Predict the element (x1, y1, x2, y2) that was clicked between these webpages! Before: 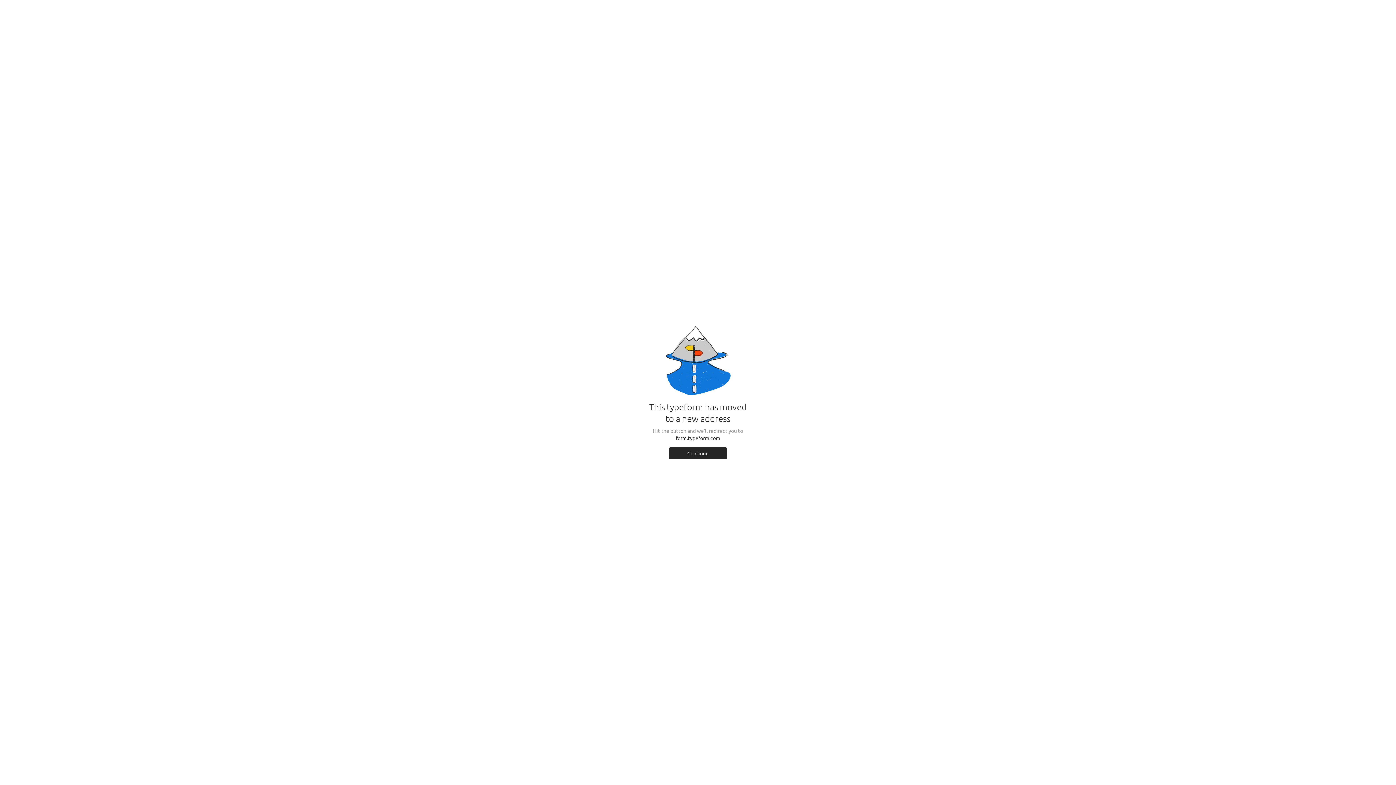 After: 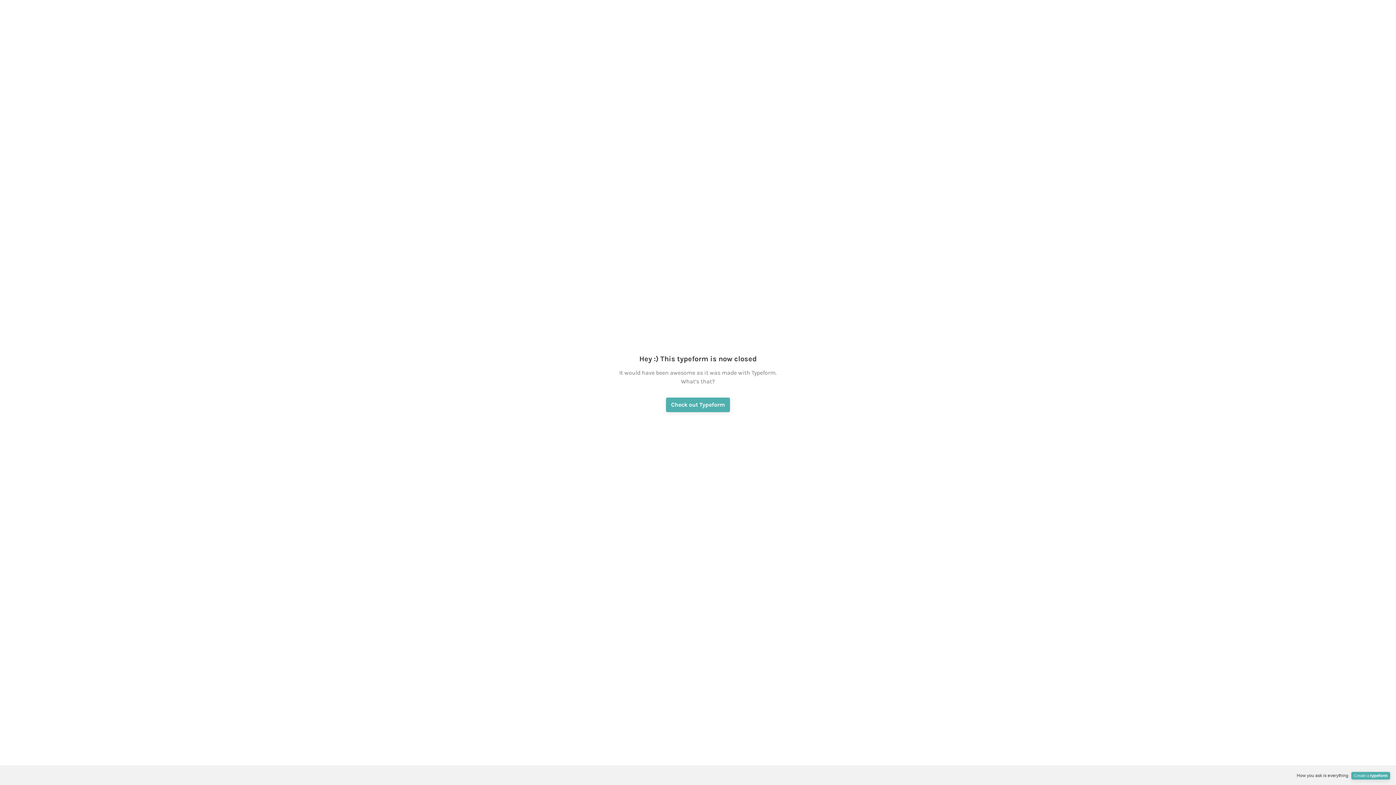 Action: label: Continue bbox: (669, 447, 727, 459)